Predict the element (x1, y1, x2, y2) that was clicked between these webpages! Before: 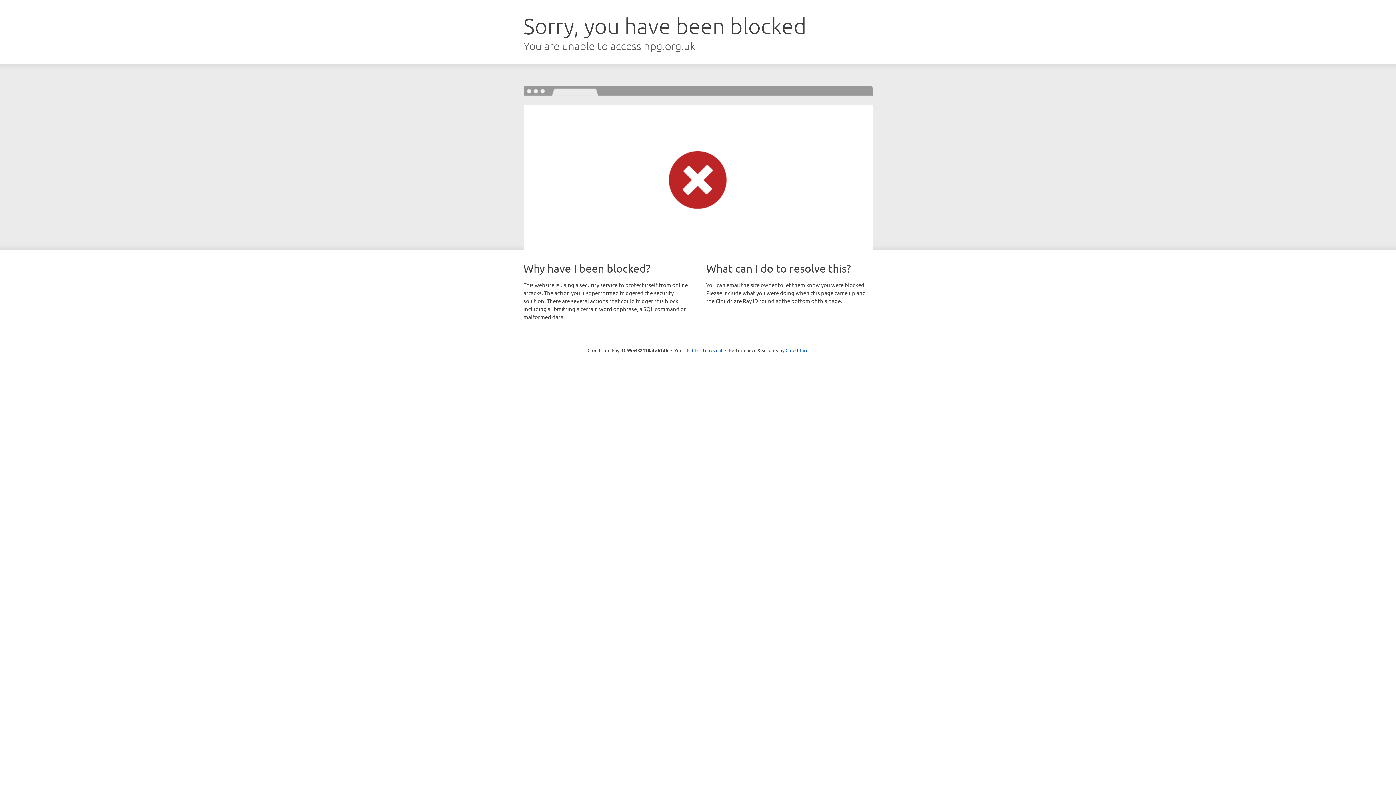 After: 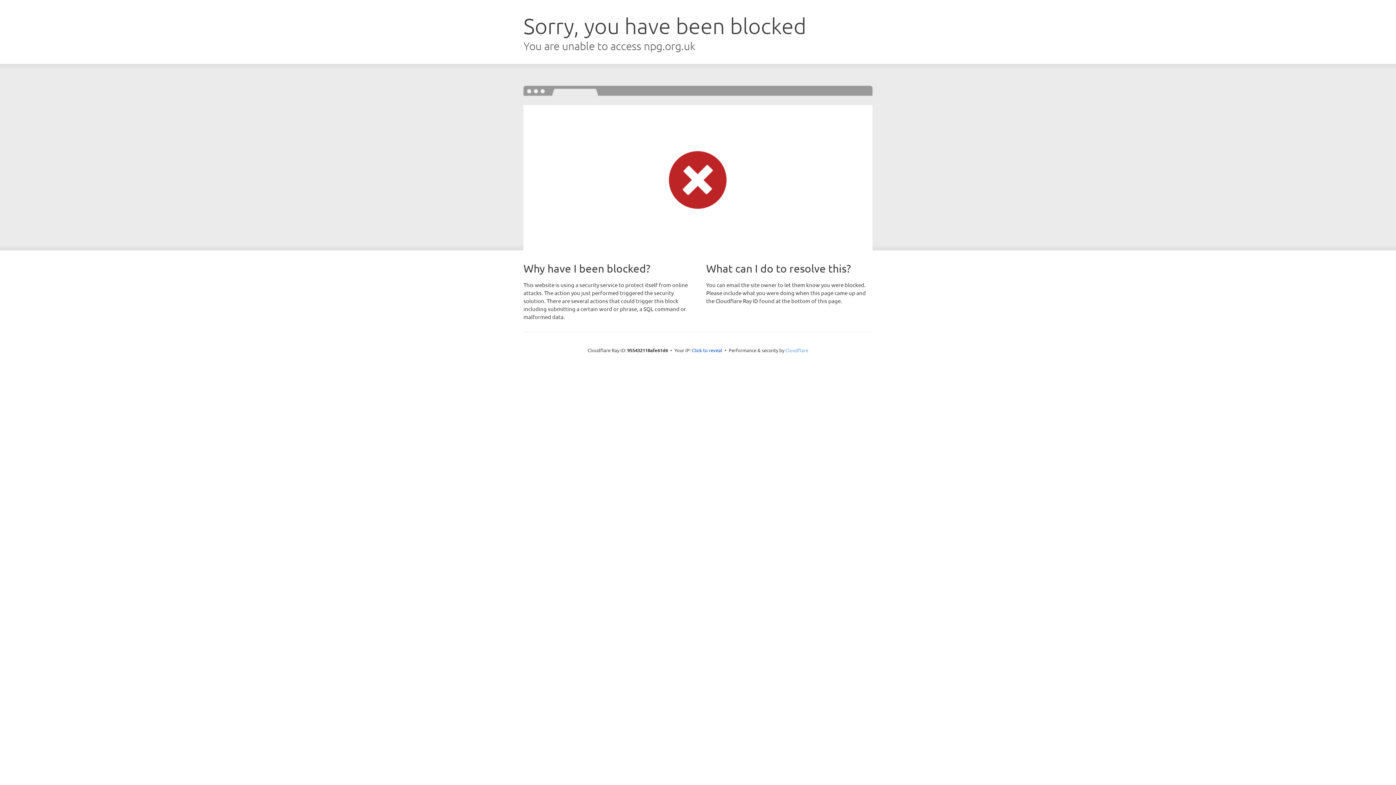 Action: label: Cloudflare bbox: (785, 347, 808, 353)